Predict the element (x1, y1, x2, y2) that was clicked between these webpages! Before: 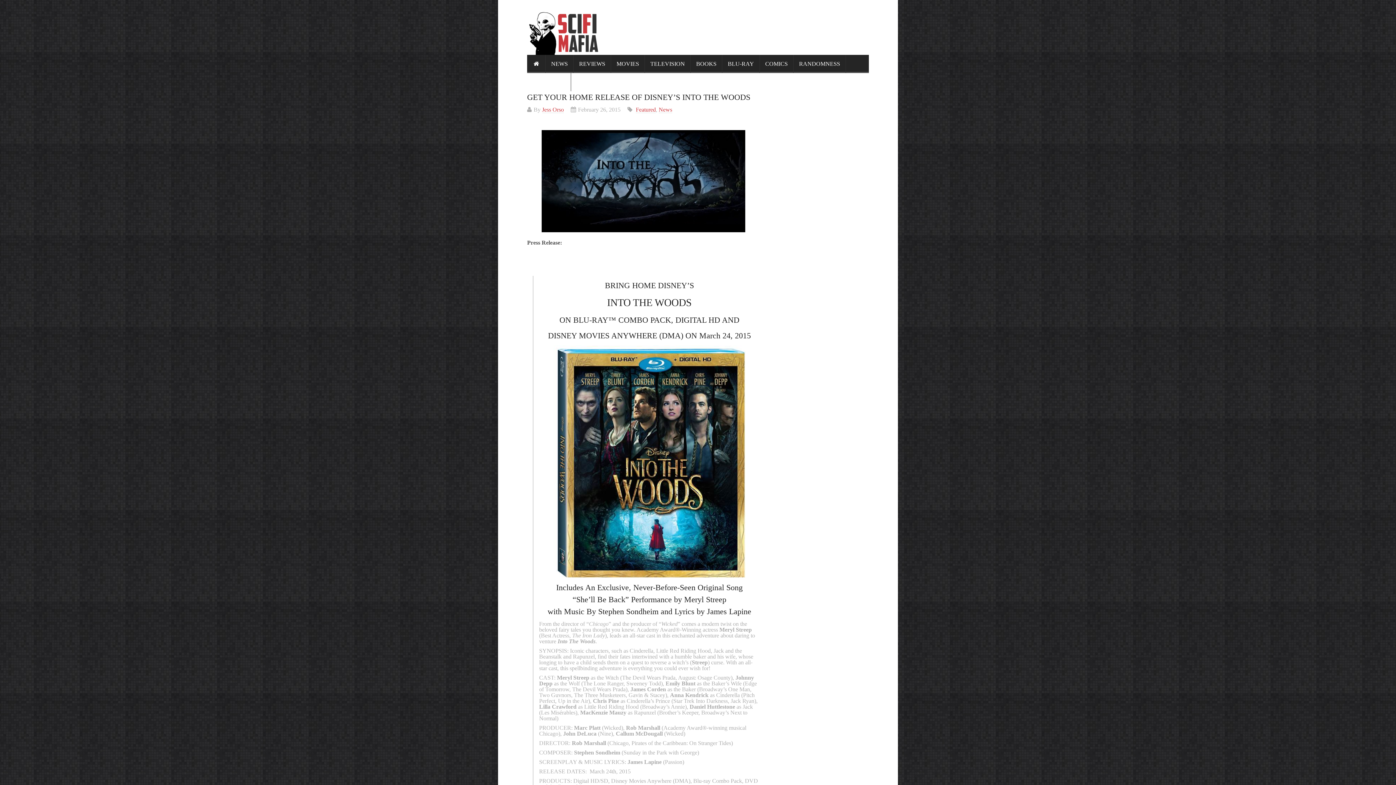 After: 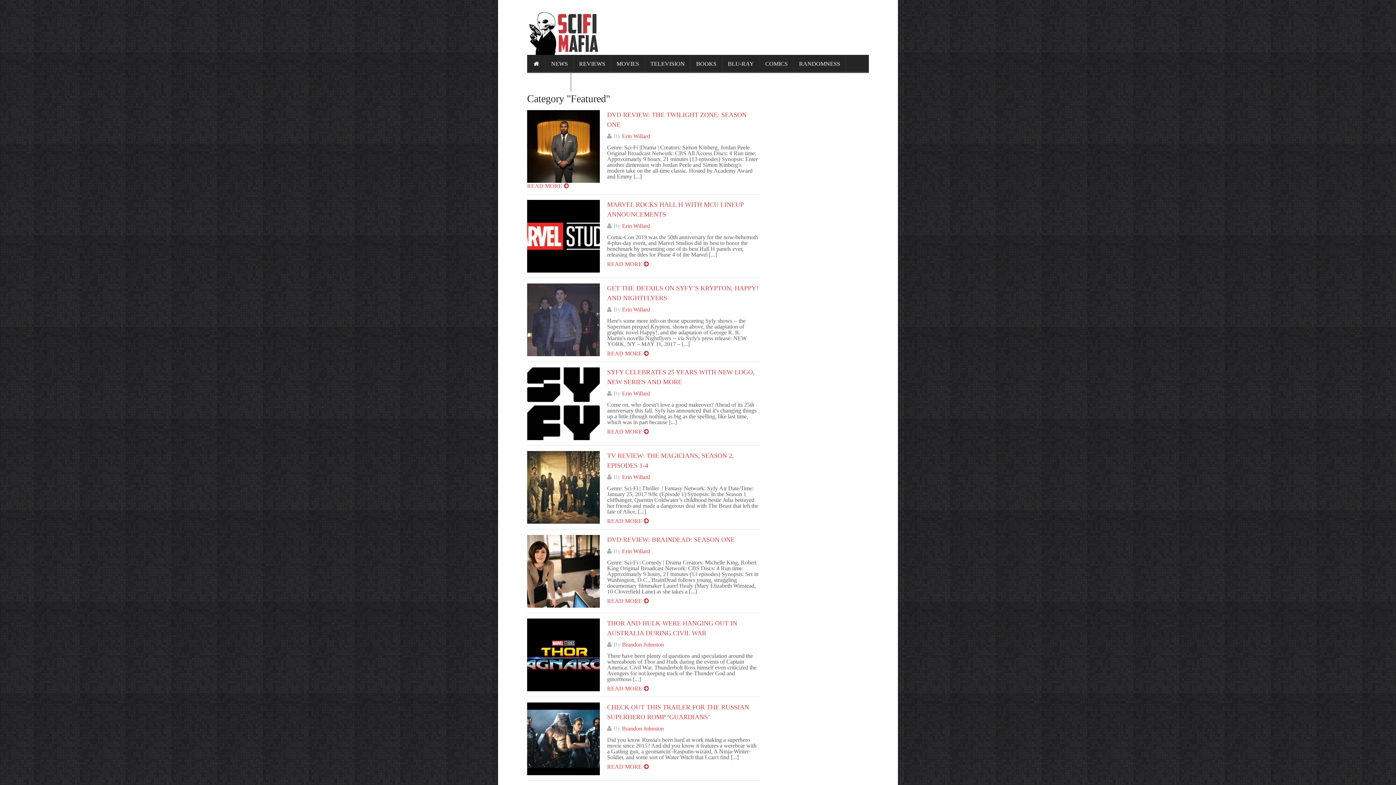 Action: label: Featured bbox: (636, 106, 656, 112)